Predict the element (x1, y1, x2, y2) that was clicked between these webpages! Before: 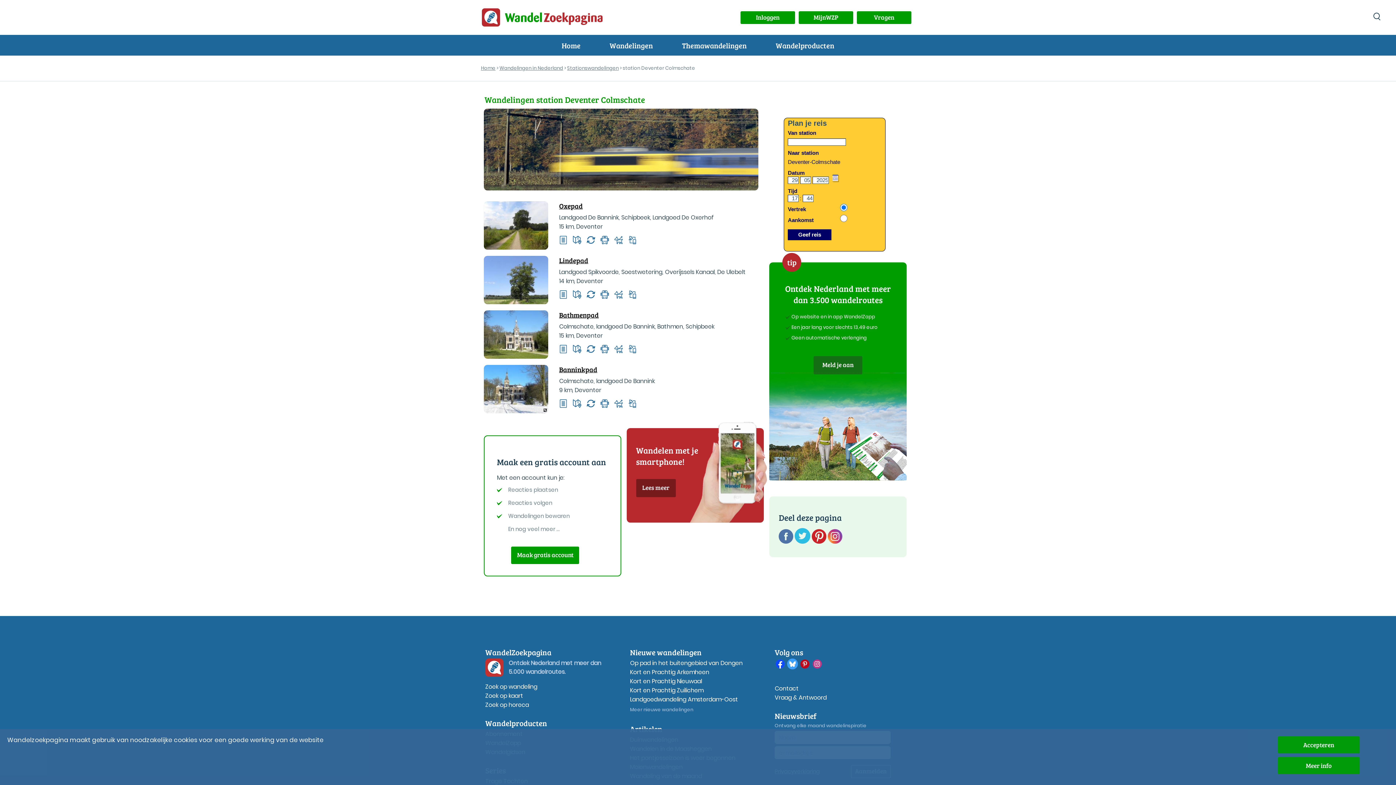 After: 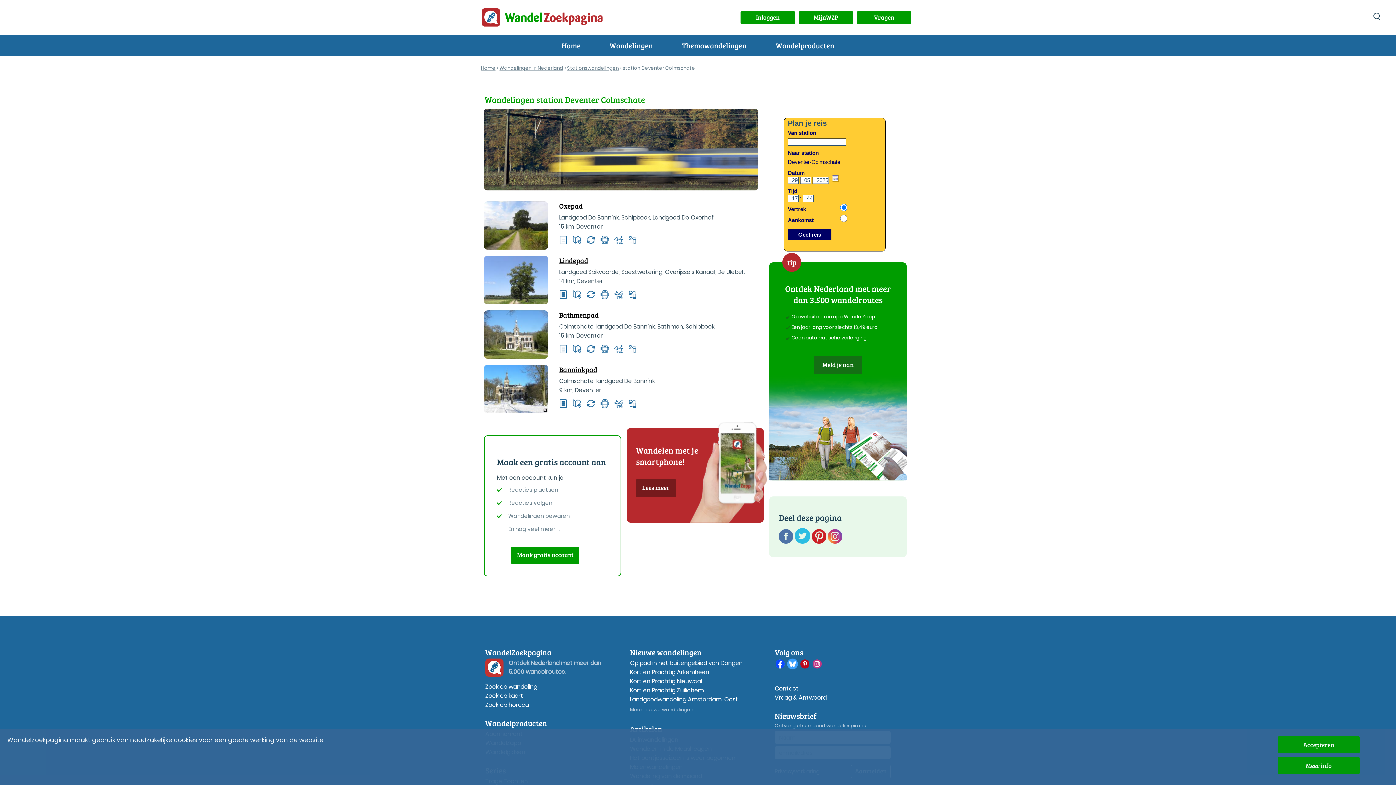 Action: bbox: (779, 537, 795, 546) label:  